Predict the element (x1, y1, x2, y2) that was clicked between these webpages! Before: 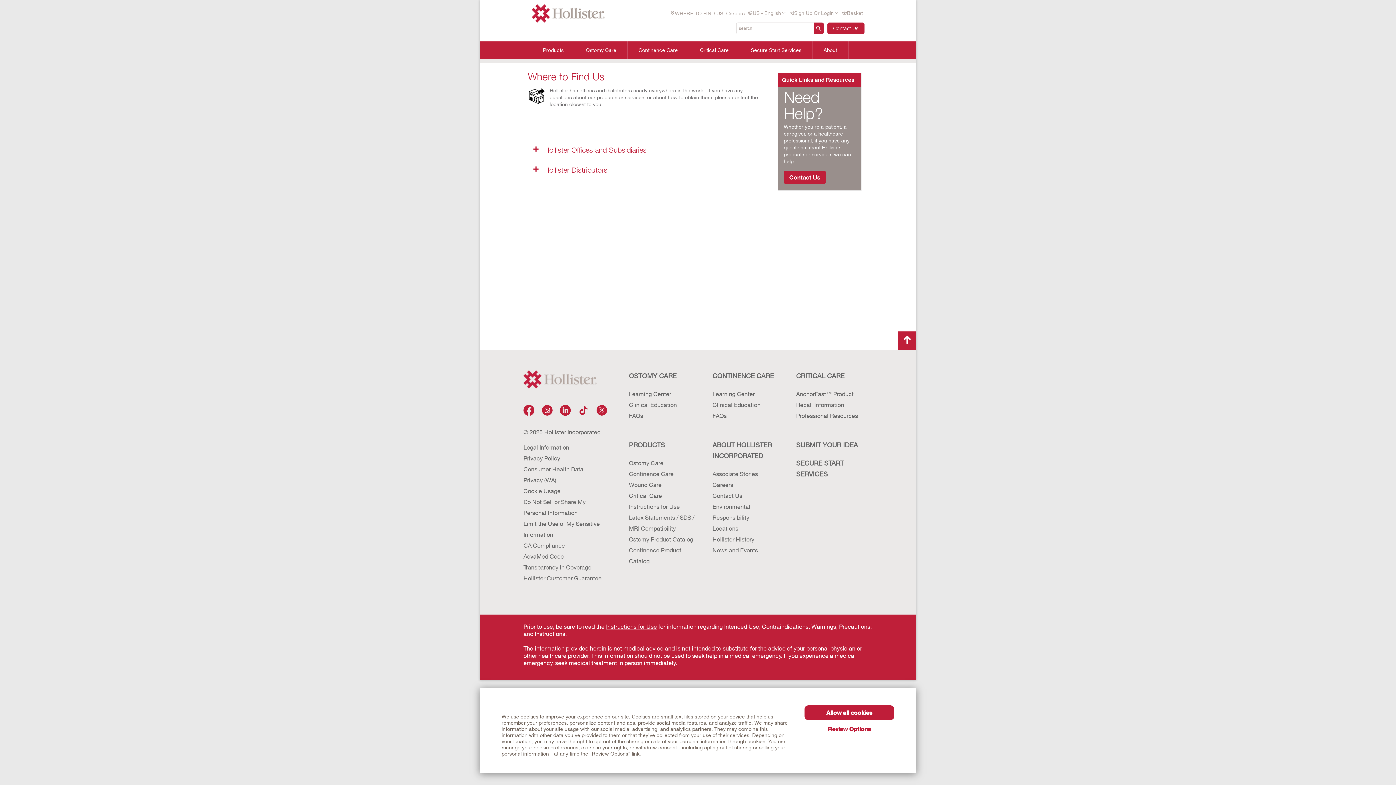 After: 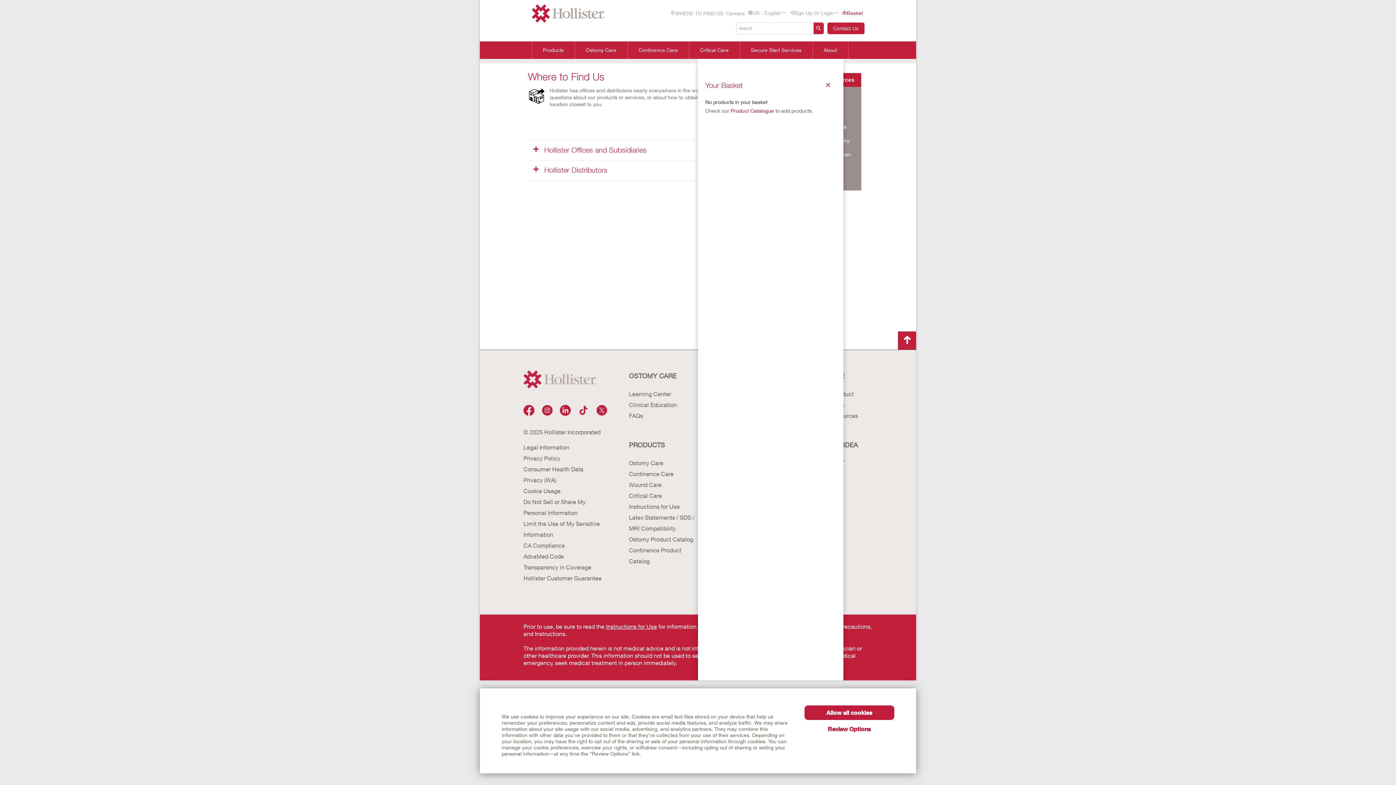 Action: bbox: (840, 8, 864, 17) label: Basket